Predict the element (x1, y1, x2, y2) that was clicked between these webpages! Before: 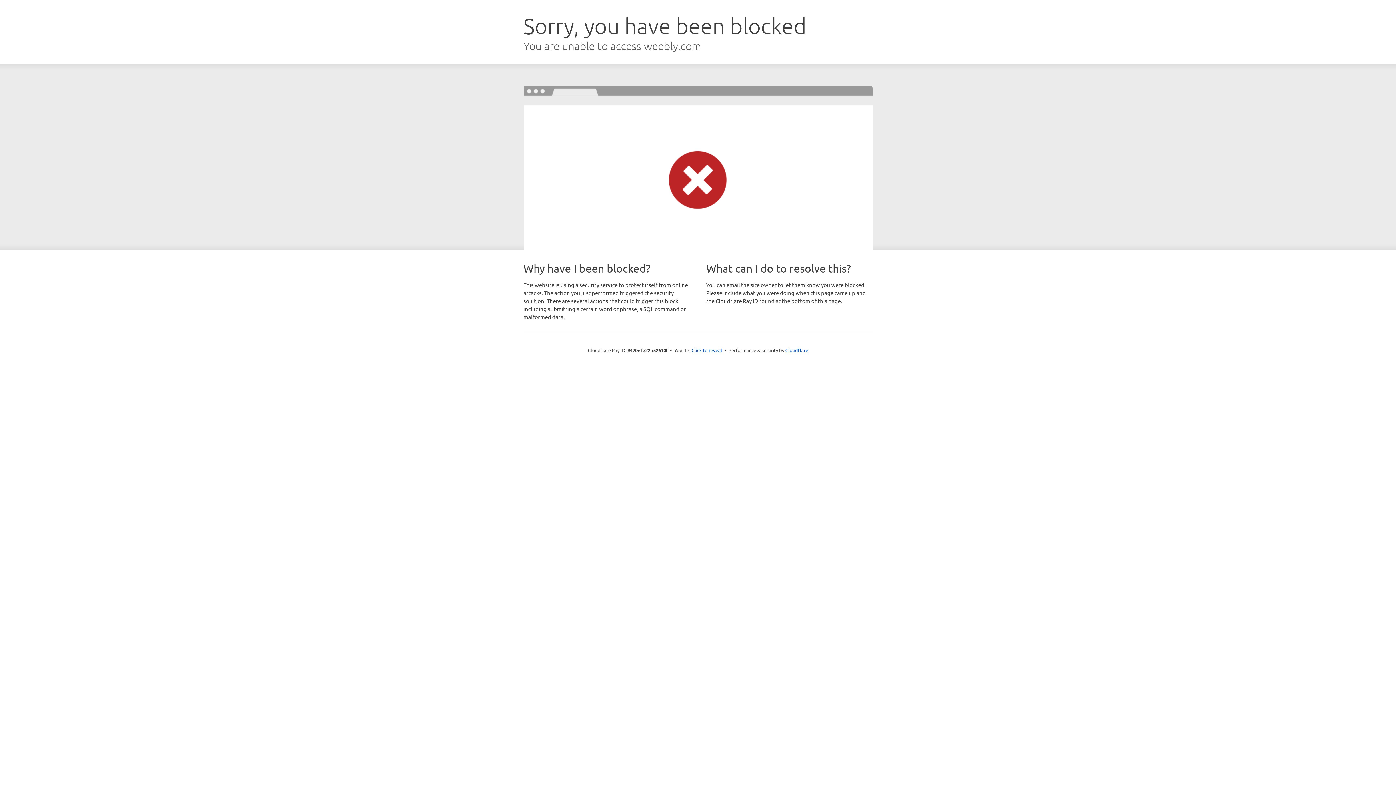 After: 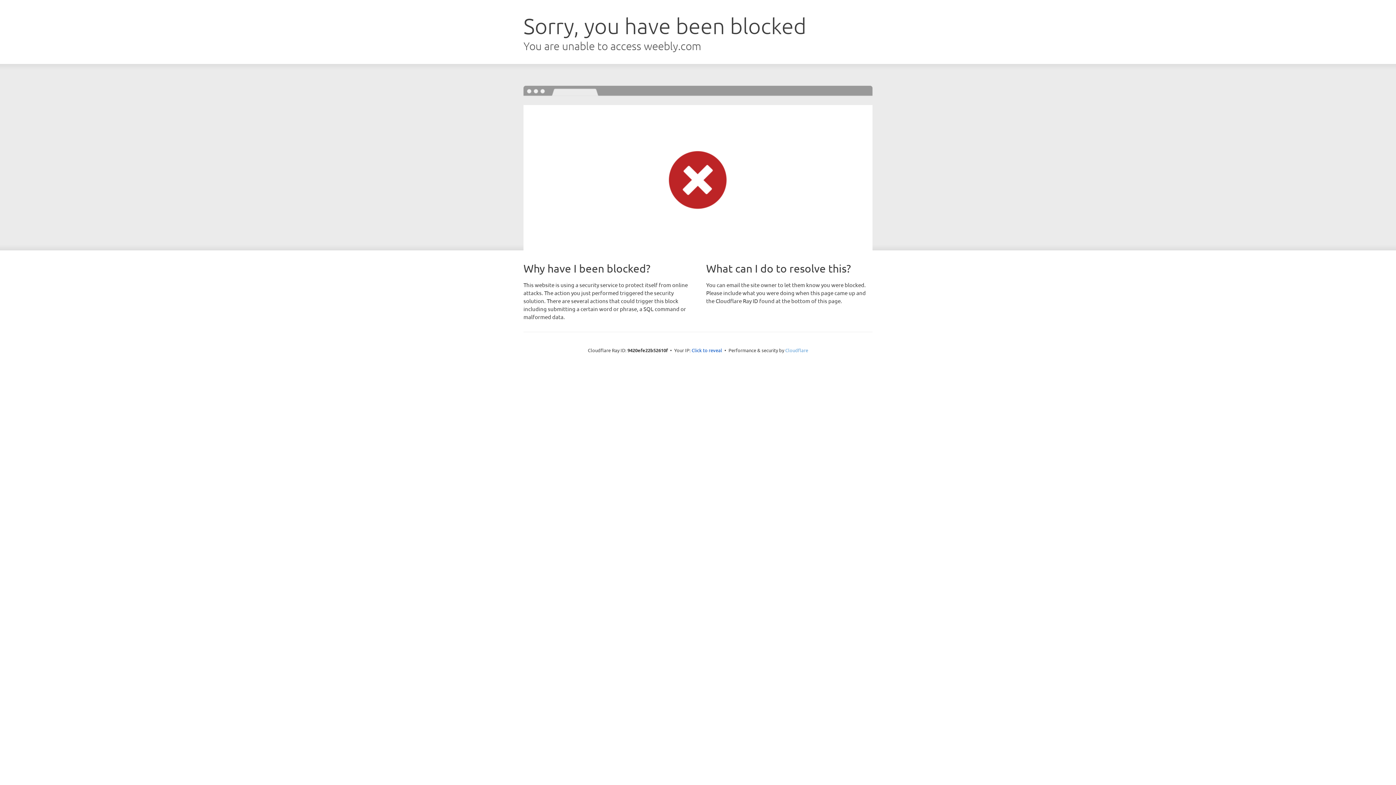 Action: bbox: (785, 347, 808, 353) label: Cloudflare